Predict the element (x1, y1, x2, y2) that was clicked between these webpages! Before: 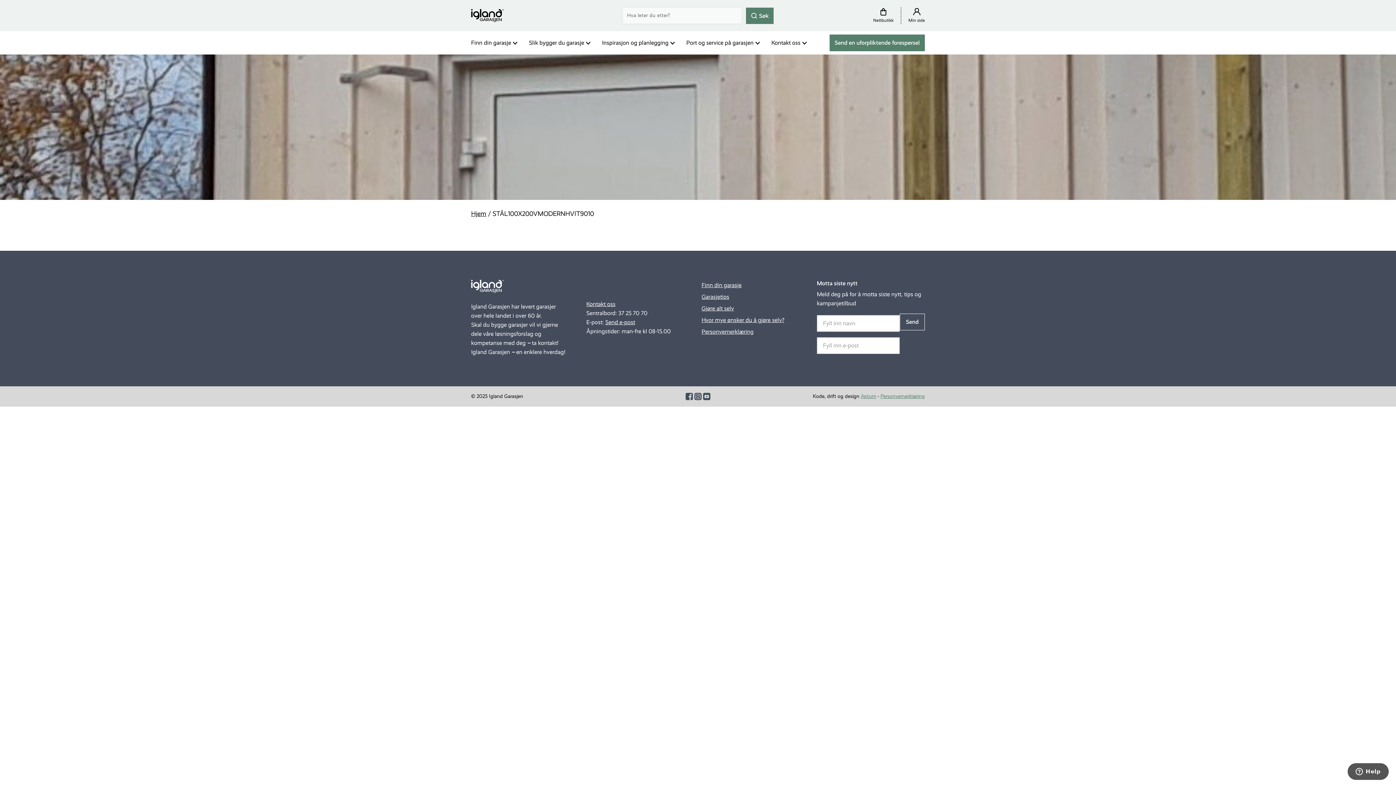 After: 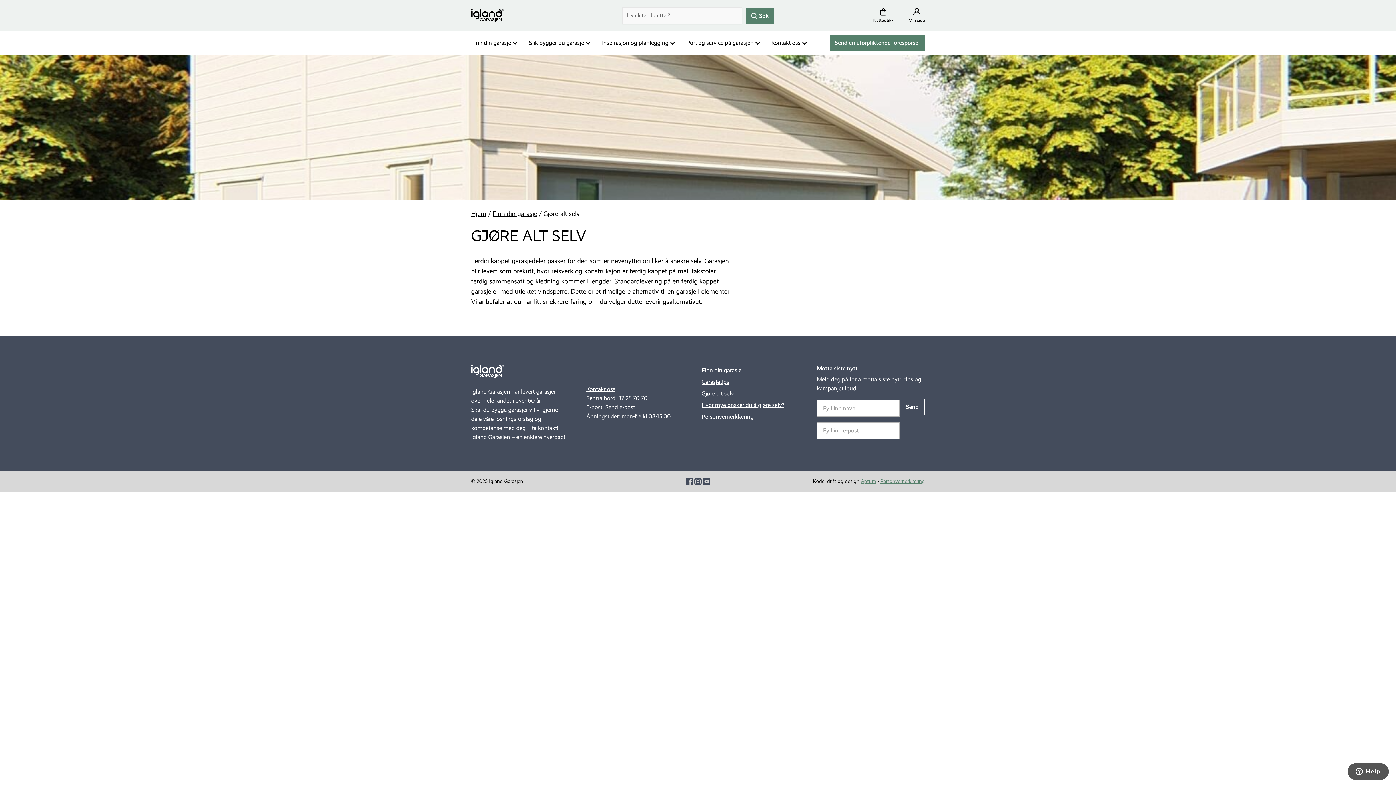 Action: bbox: (701, 305, 734, 312) label: Gjøre alt selv